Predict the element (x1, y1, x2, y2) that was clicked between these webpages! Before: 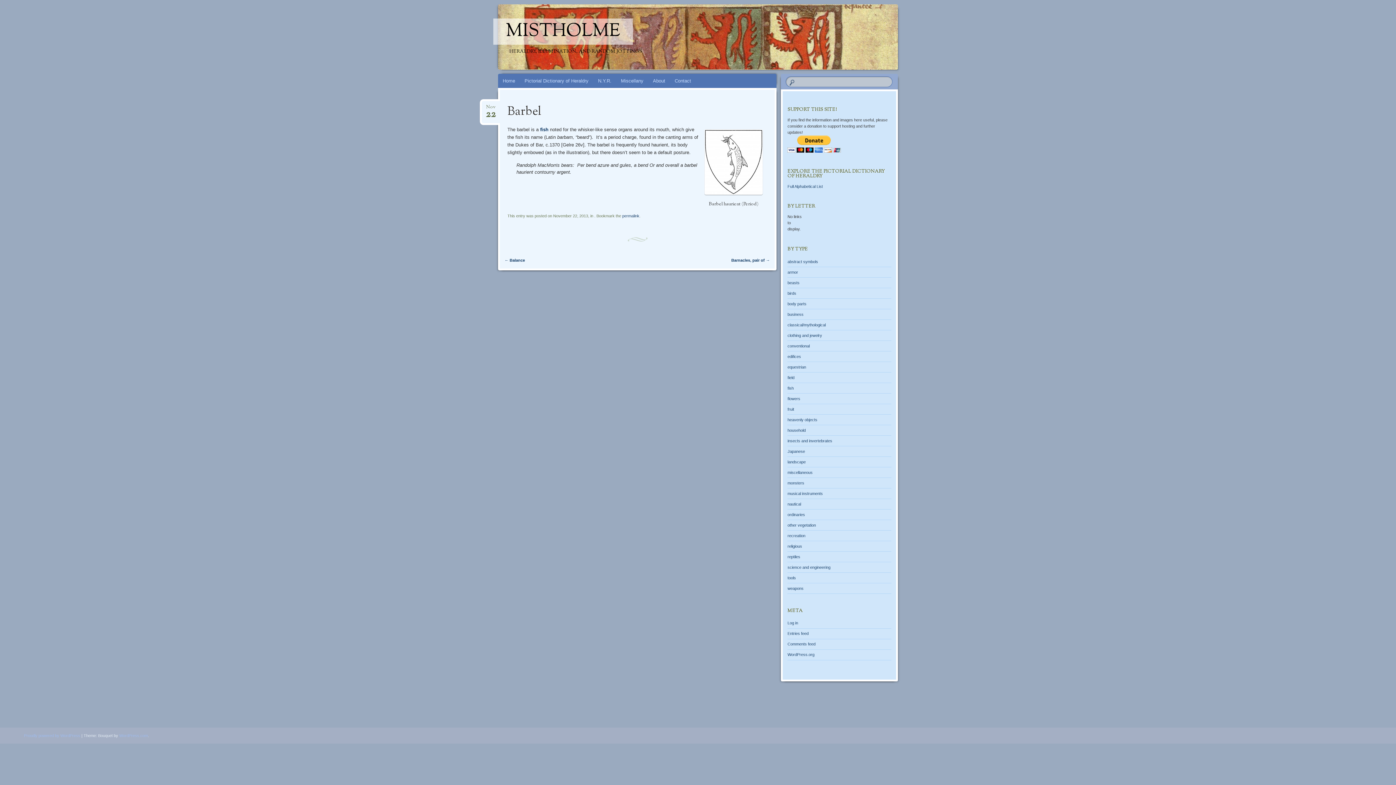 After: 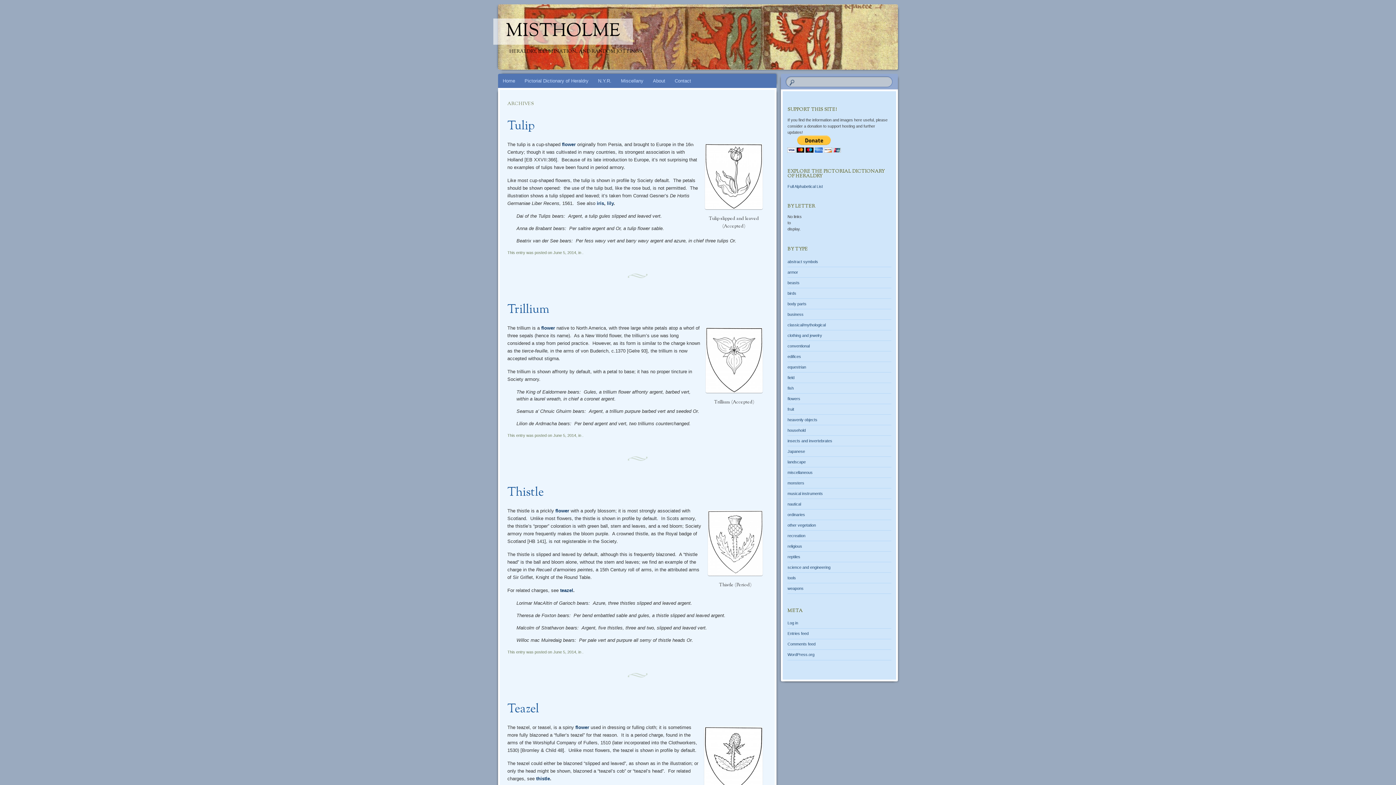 Action: label: flowers bbox: (787, 396, 800, 400)